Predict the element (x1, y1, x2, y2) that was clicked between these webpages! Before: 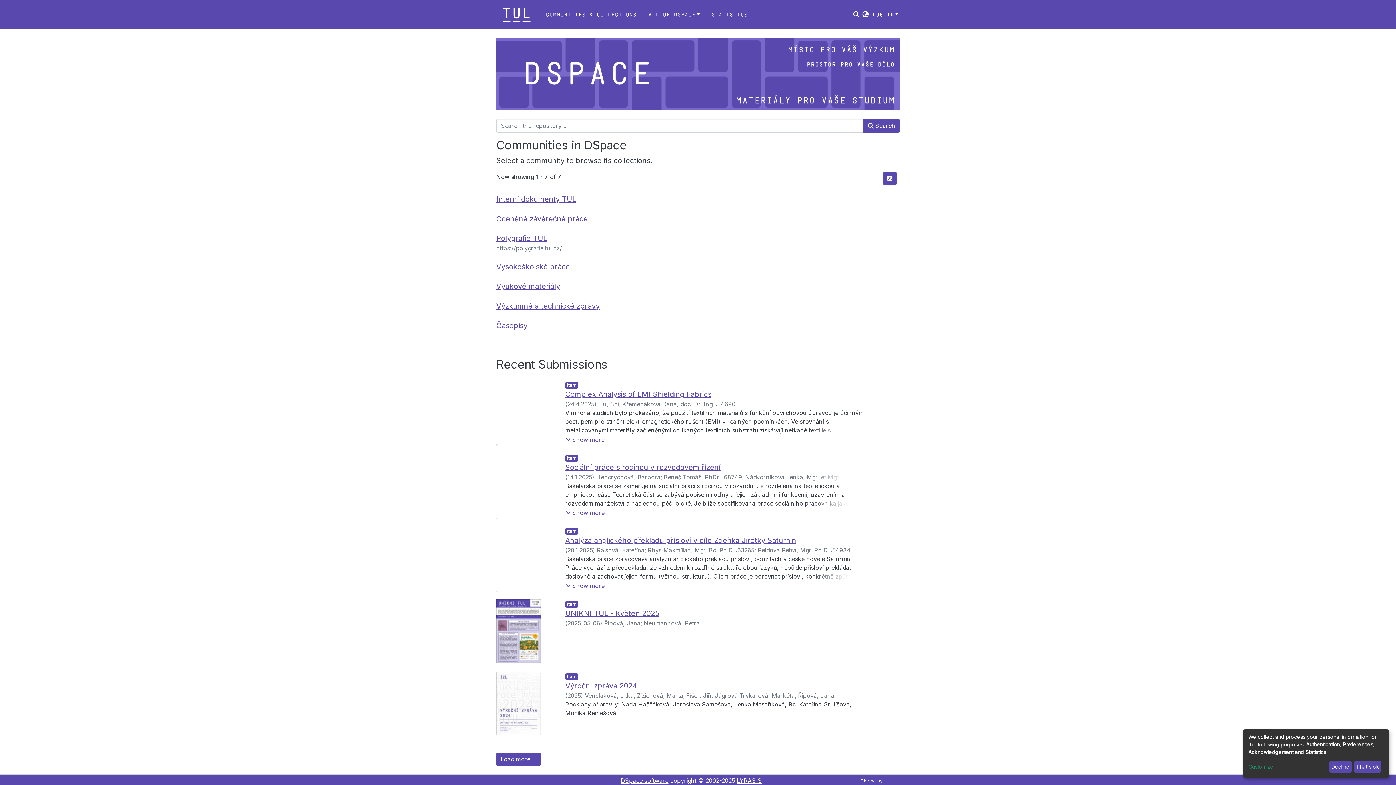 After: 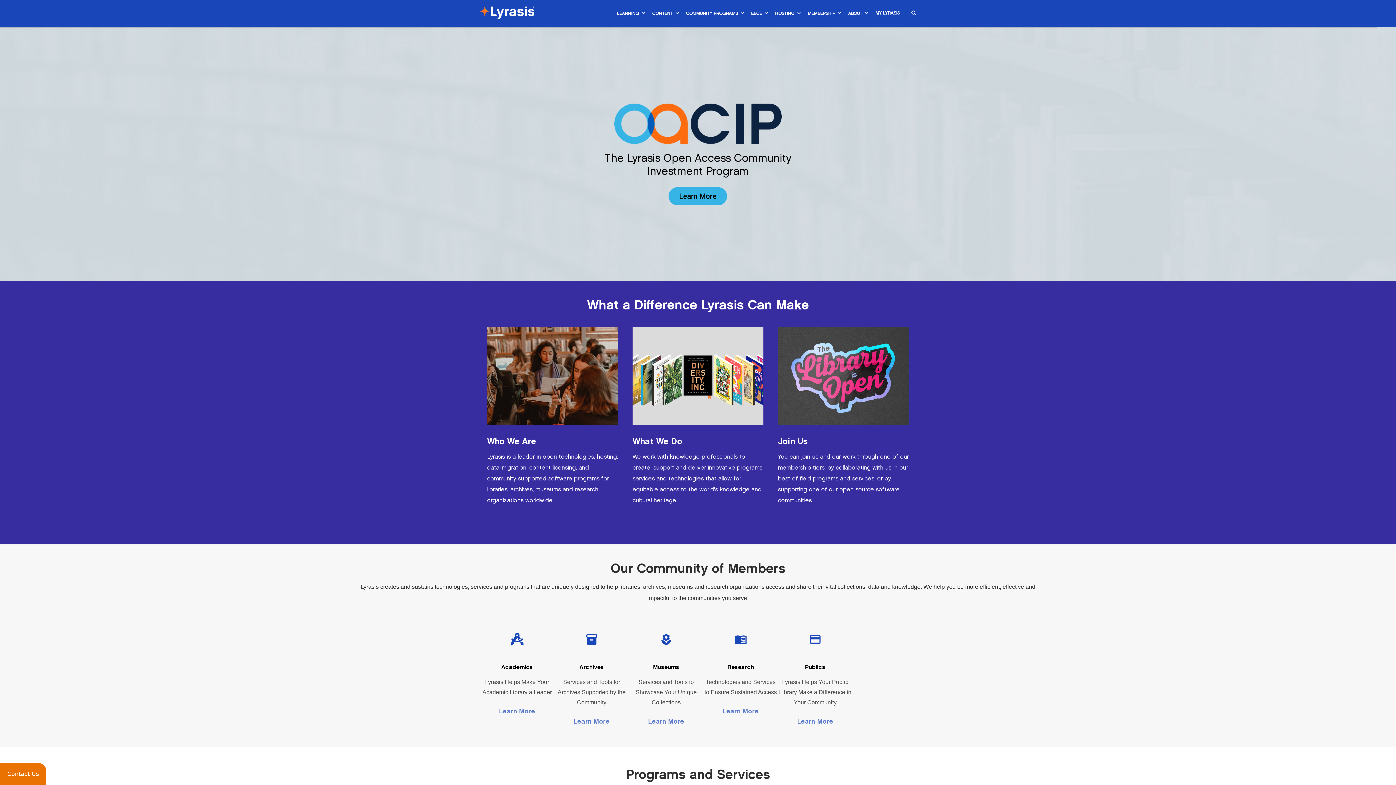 Action: label: LYRASIS bbox: (737, 768, 762, 775)